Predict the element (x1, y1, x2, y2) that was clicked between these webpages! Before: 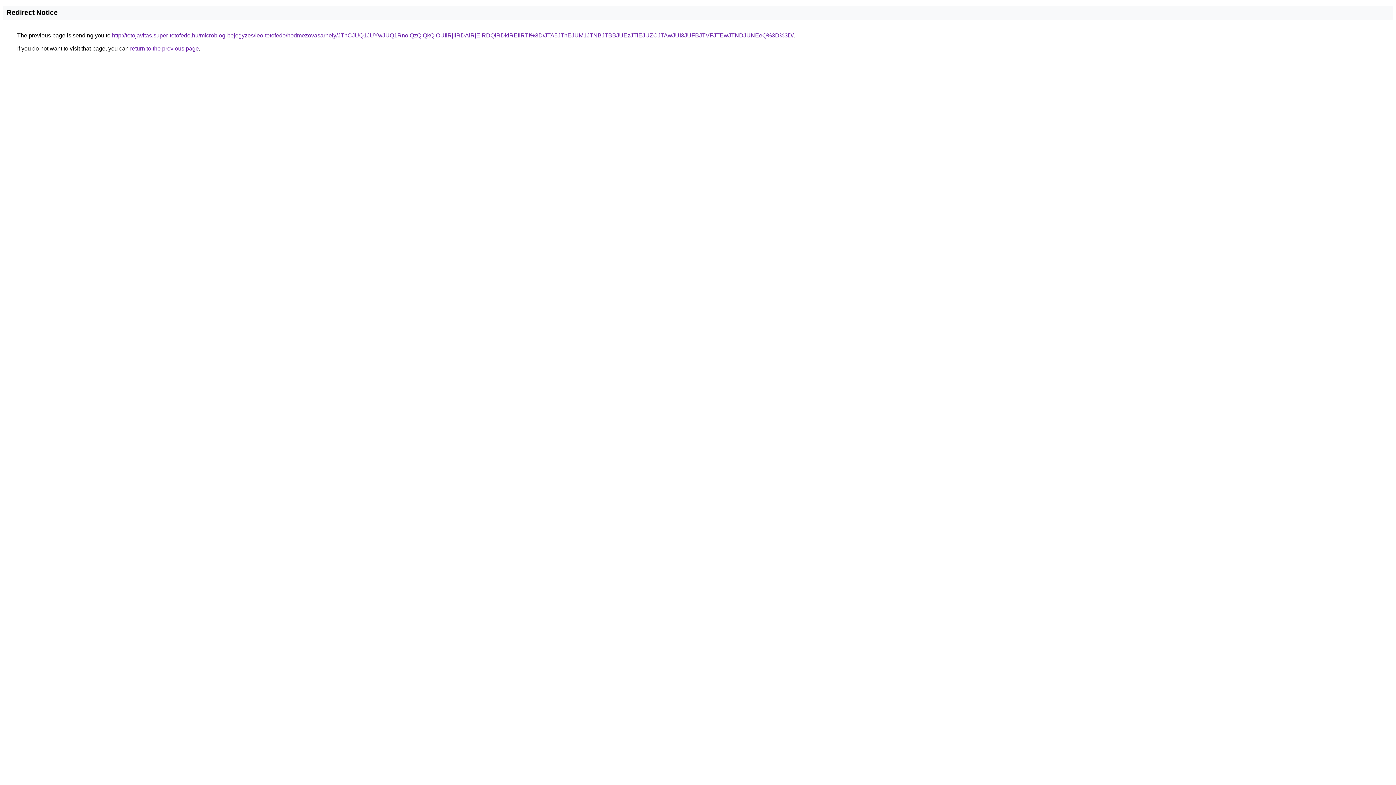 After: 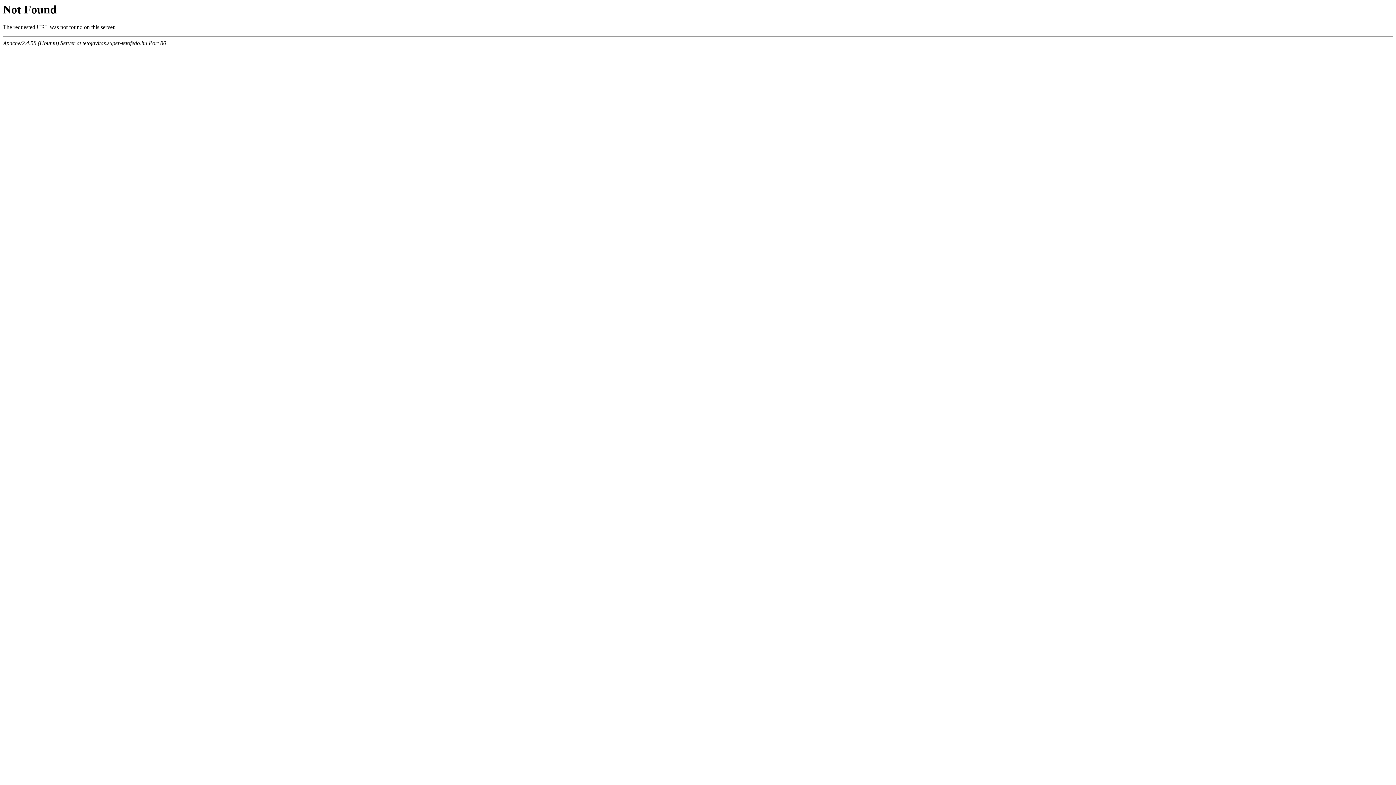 Action: label: http://tetojavitas.super-tetofedo.hu/microblog-bejegyzes/leo-tetofedo/hodmezovasarhely/JThCJUQ1JUYwJUQ1RnolQzQlQkQlOUIlRjIlRDAlRjElRDQlRDklREIlRTI%3D/JTA5JThEJUM1JTNBJTBBJUEzJTlEJUZCJTAwJUI3JUFBJTVFJTEwJTNDJUNEeQ%3D%3D/ bbox: (112, 32, 793, 38)